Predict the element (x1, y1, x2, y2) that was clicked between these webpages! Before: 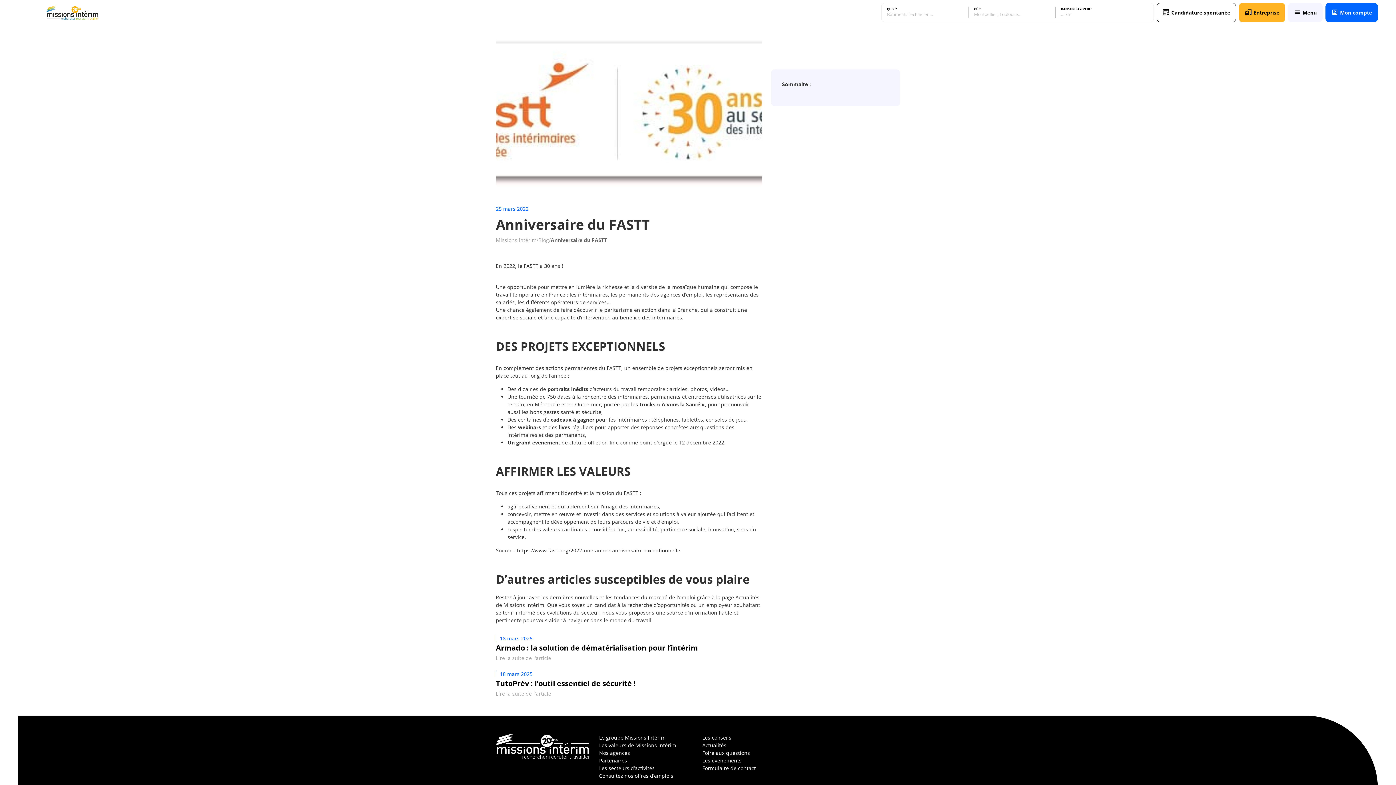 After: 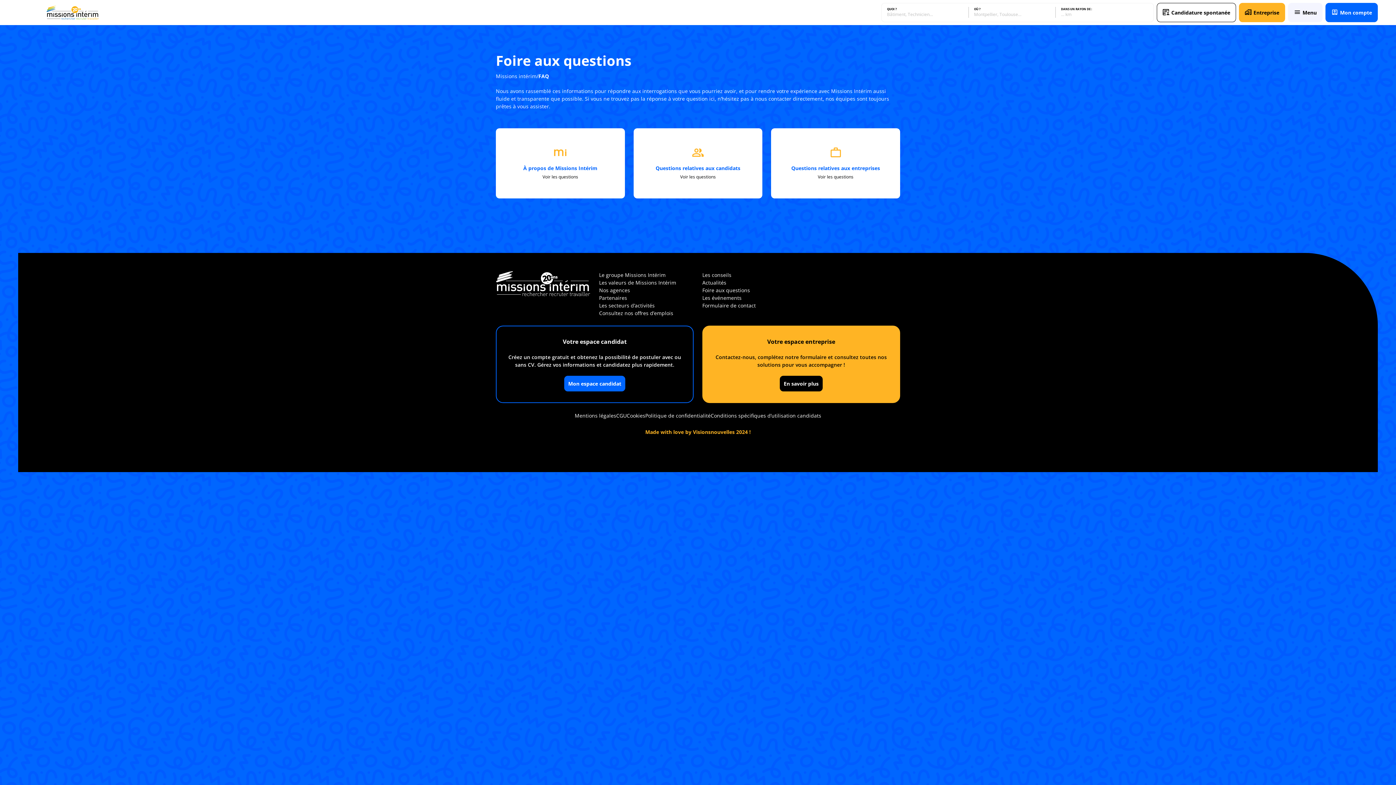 Action: label: Foire aux questions bbox: (702, 749, 750, 756)